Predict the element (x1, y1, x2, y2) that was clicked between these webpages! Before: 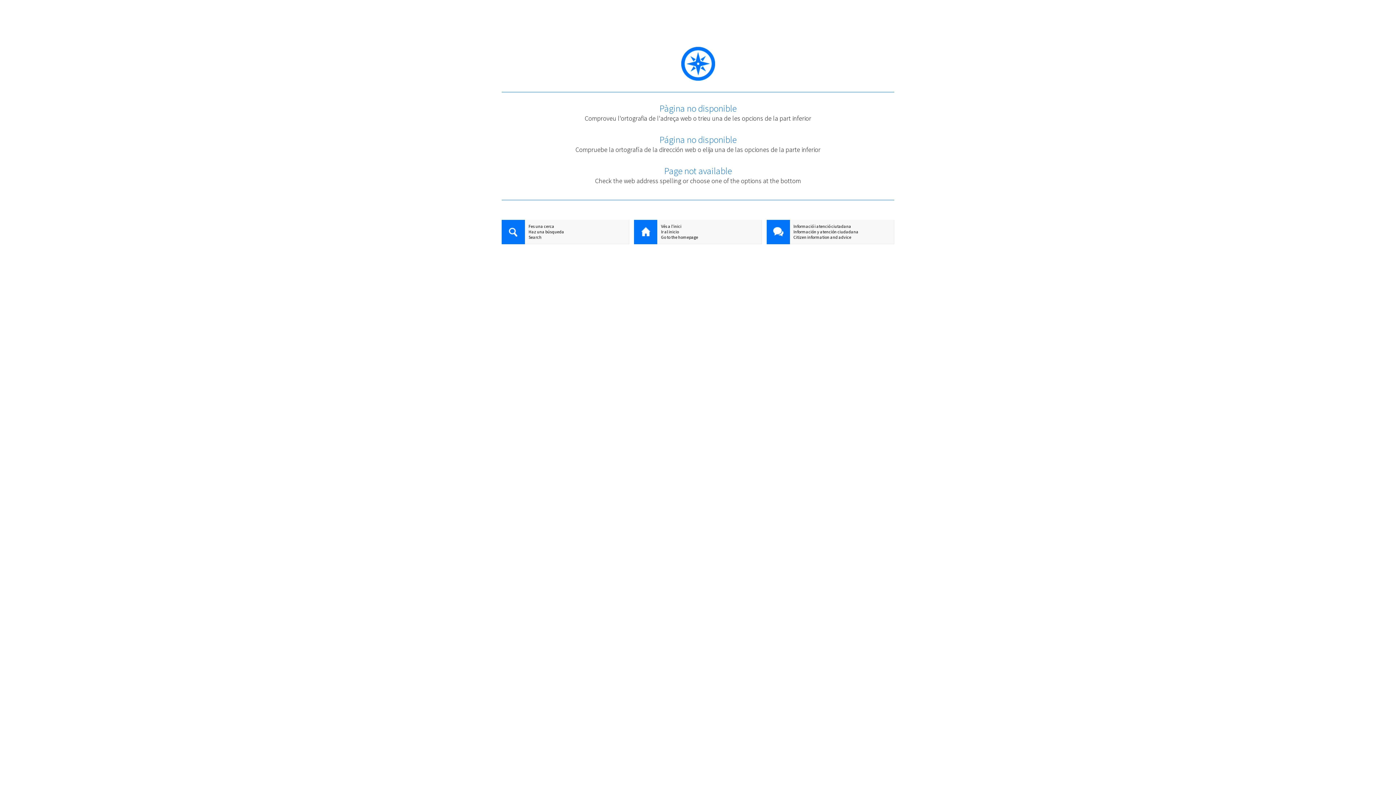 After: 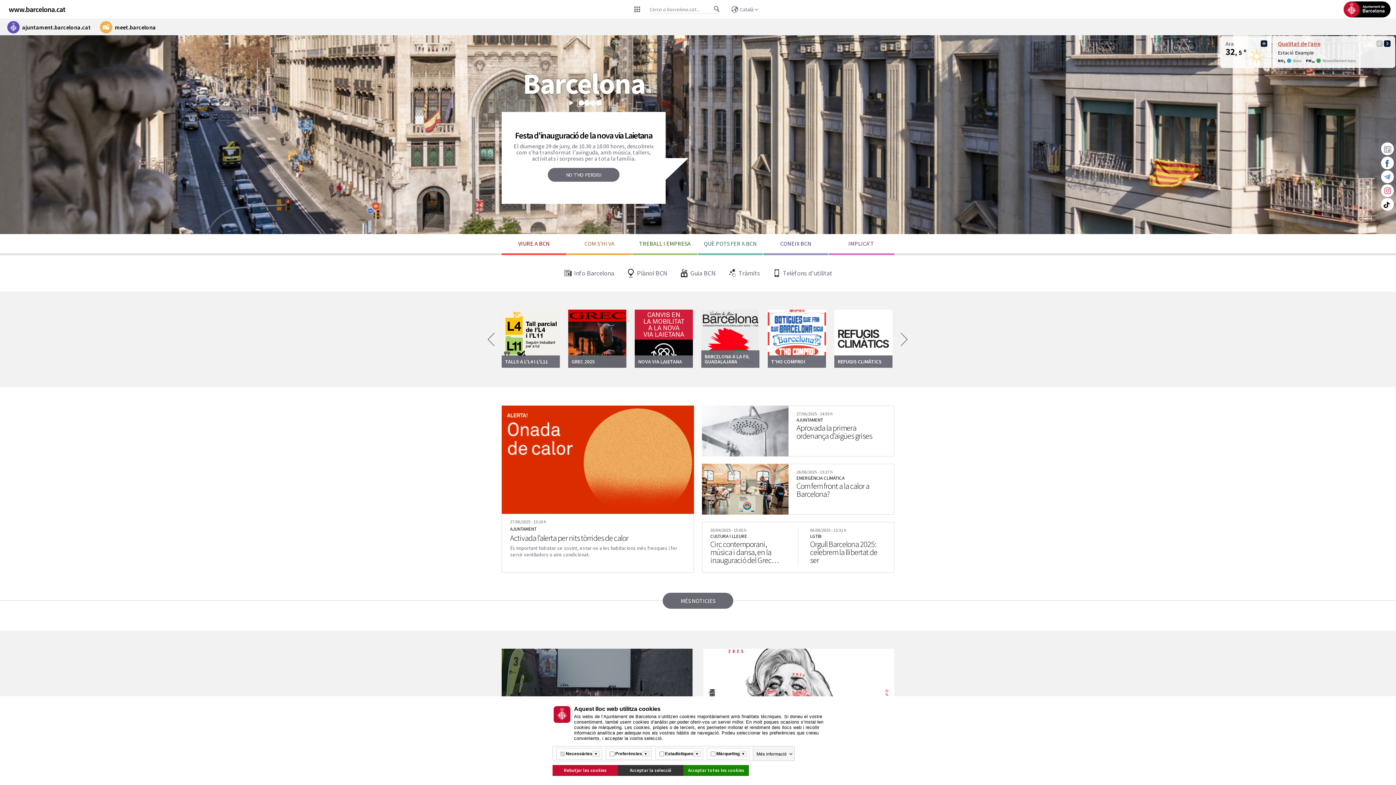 Action: bbox: (634, 220, 657, 245)